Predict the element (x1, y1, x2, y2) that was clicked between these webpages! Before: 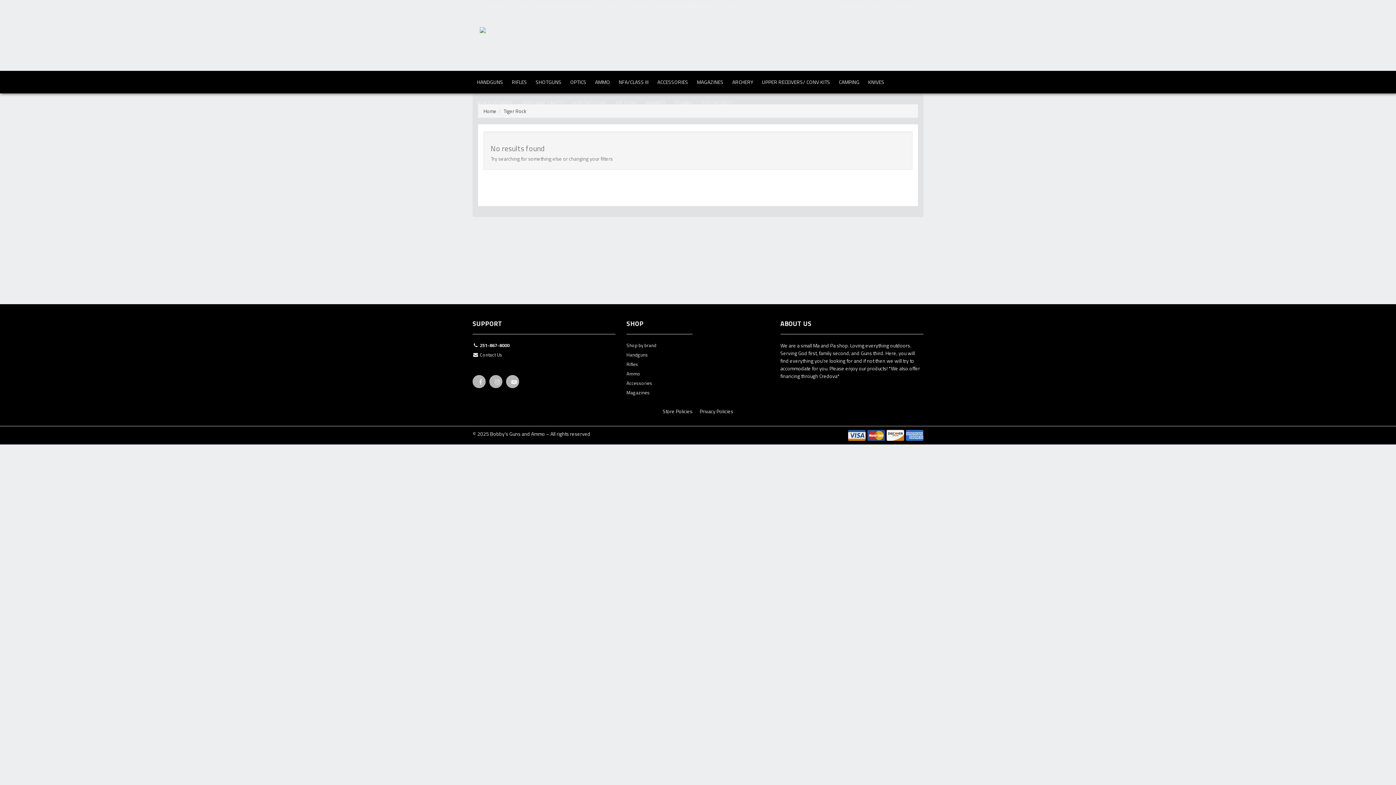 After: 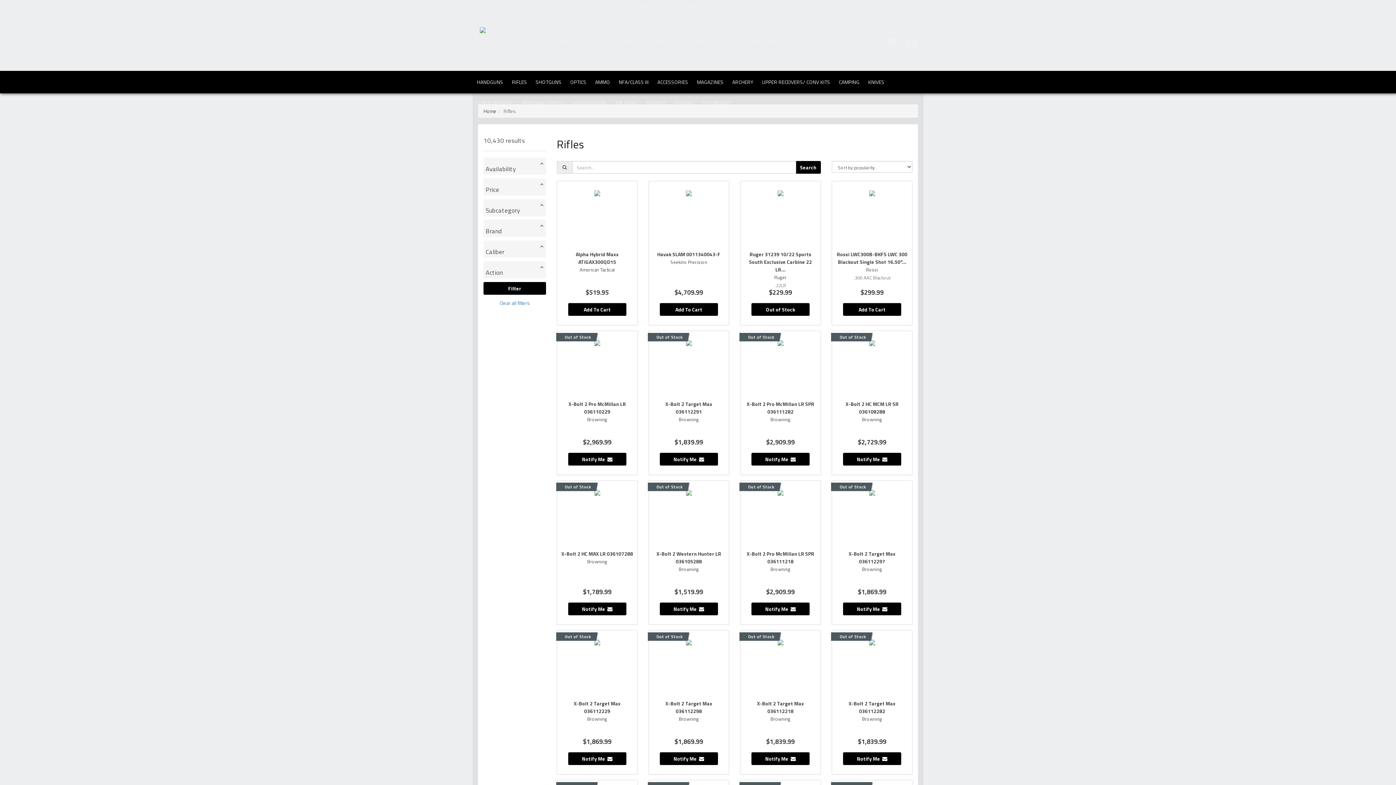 Action: bbox: (507, 71, 531, 92) label: RIFLES